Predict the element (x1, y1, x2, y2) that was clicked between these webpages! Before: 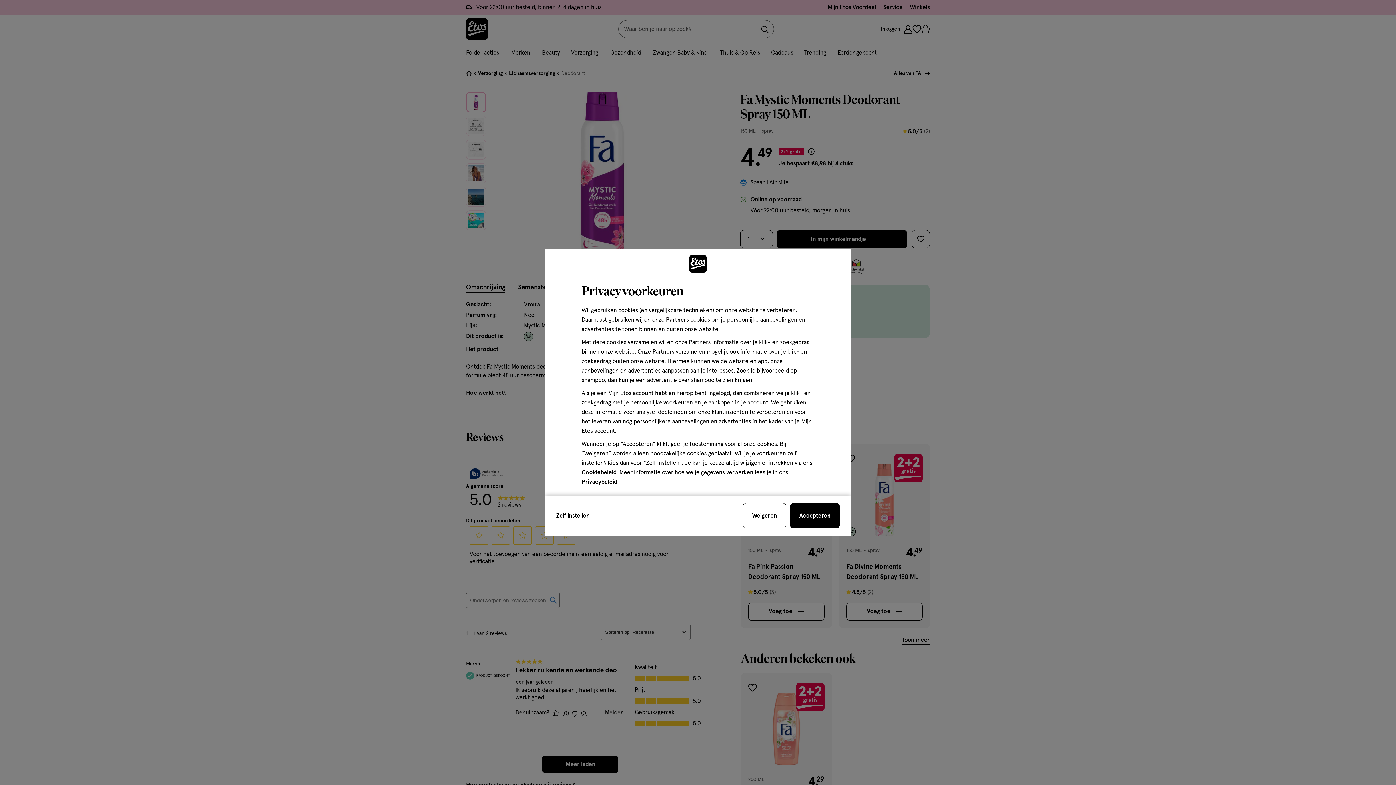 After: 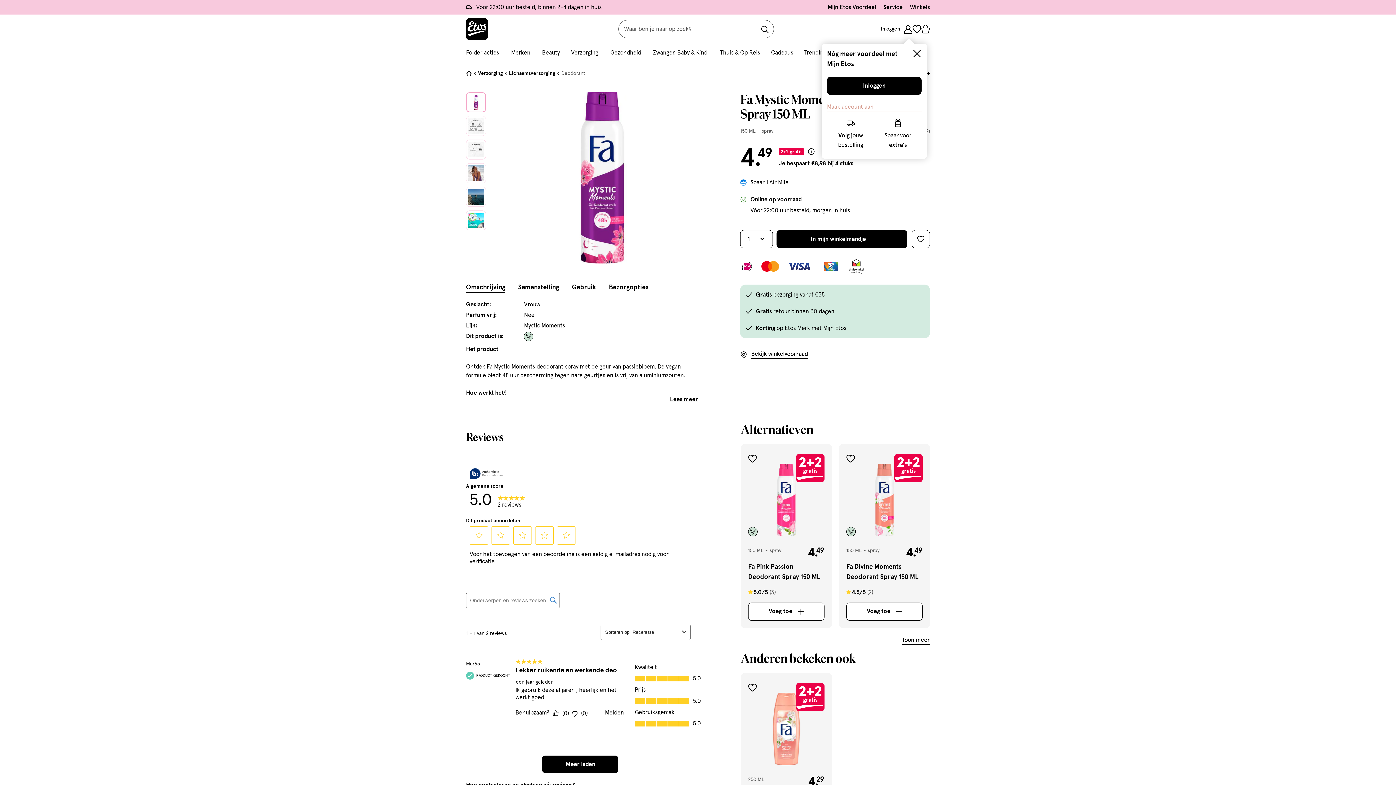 Action: bbox: (790, 503, 840, 528) label: sluit de cookiebar